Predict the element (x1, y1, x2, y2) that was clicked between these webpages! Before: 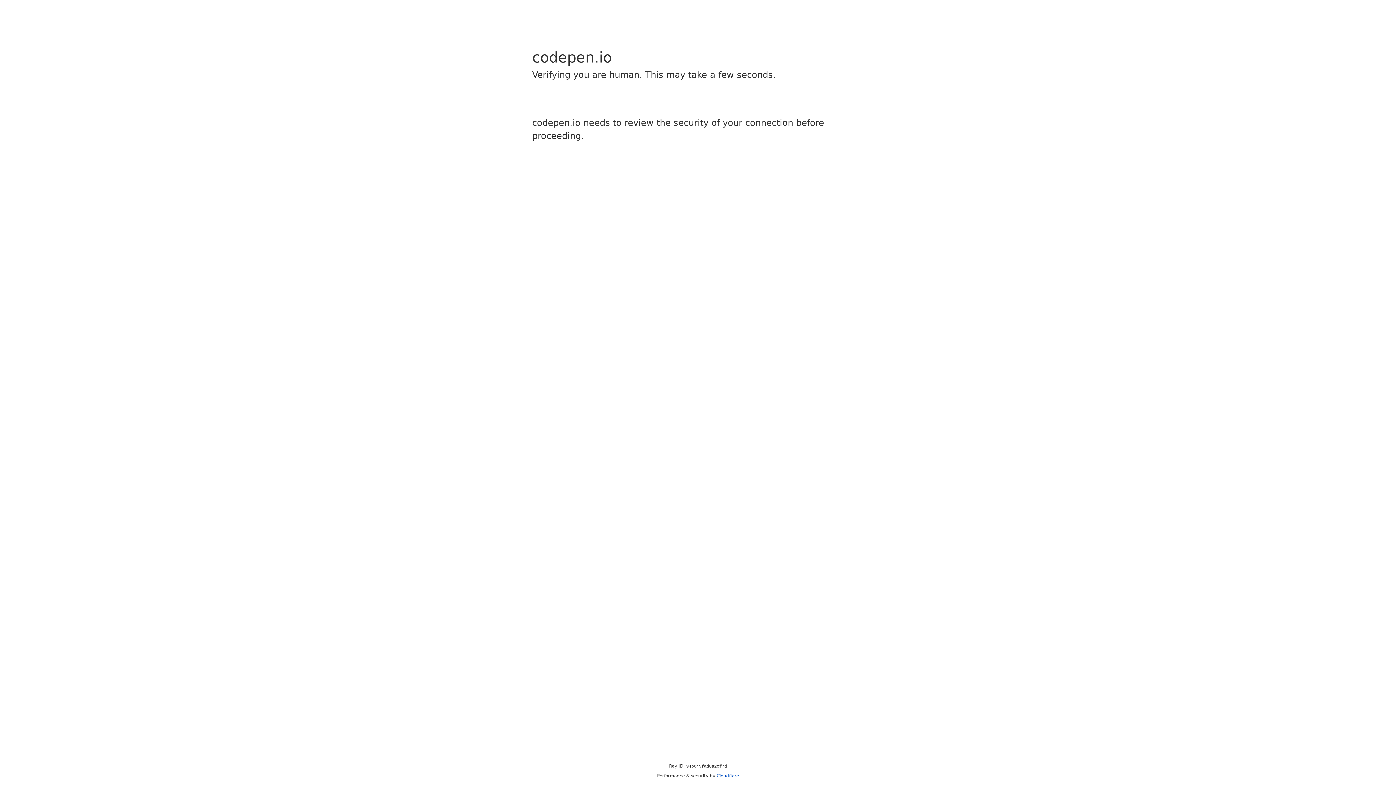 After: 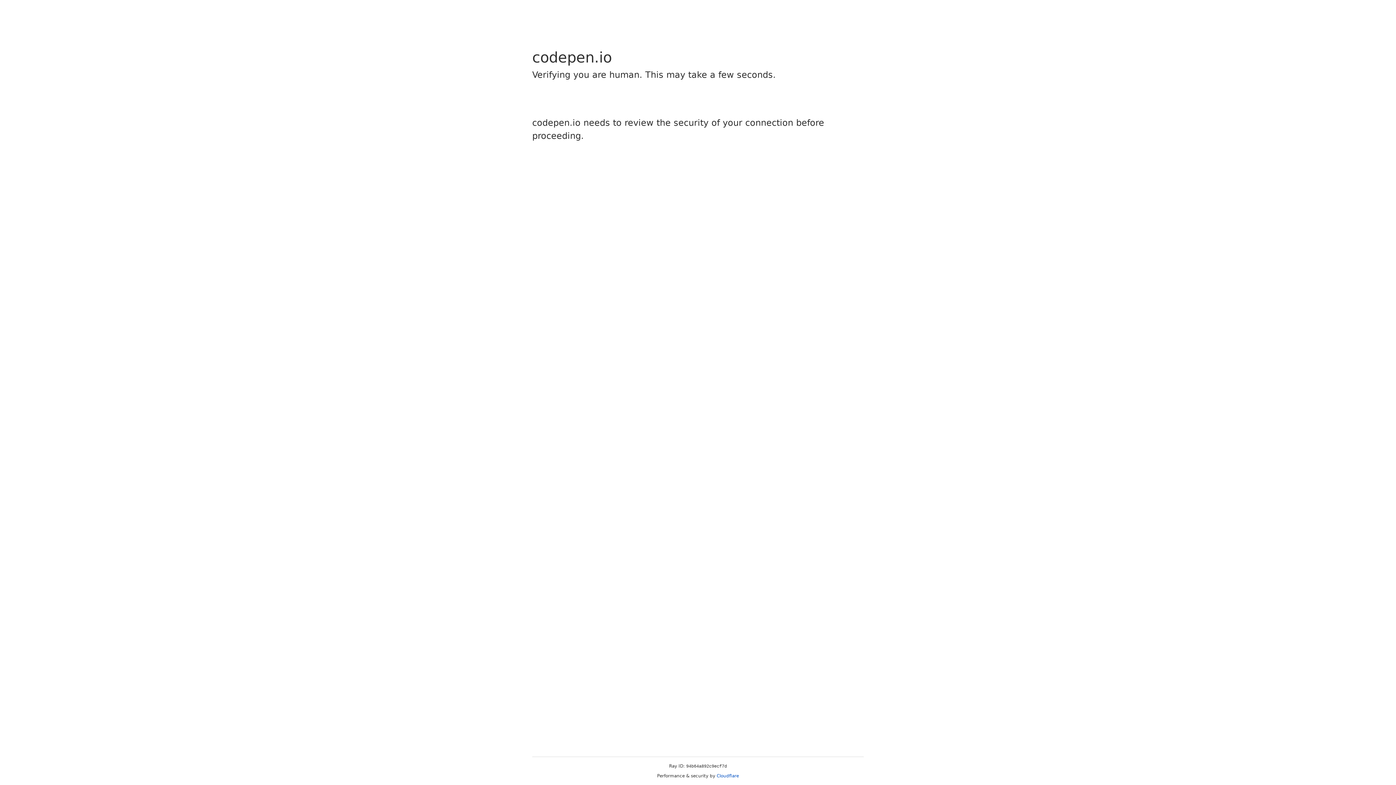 Action: bbox: (716, 773, 739, 778) label: Cloudflare